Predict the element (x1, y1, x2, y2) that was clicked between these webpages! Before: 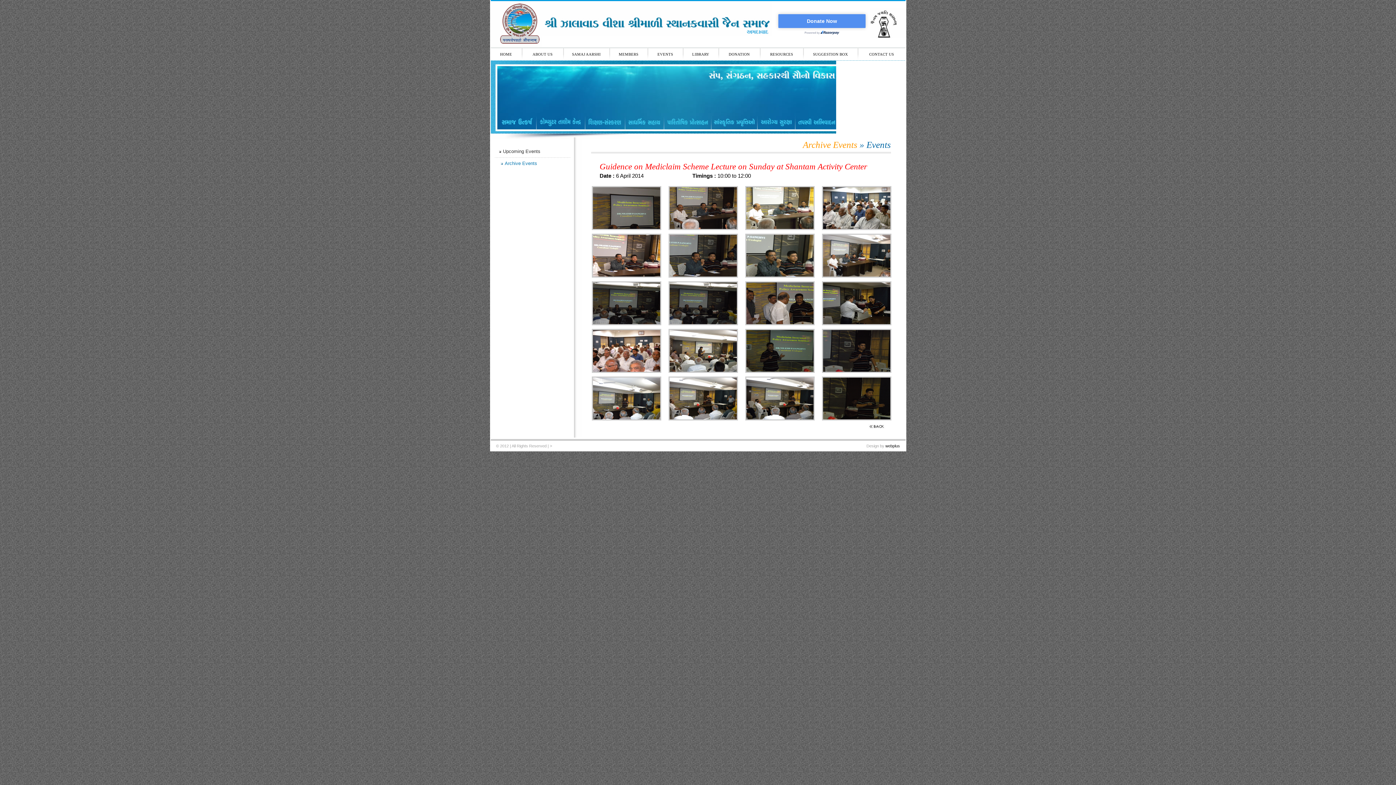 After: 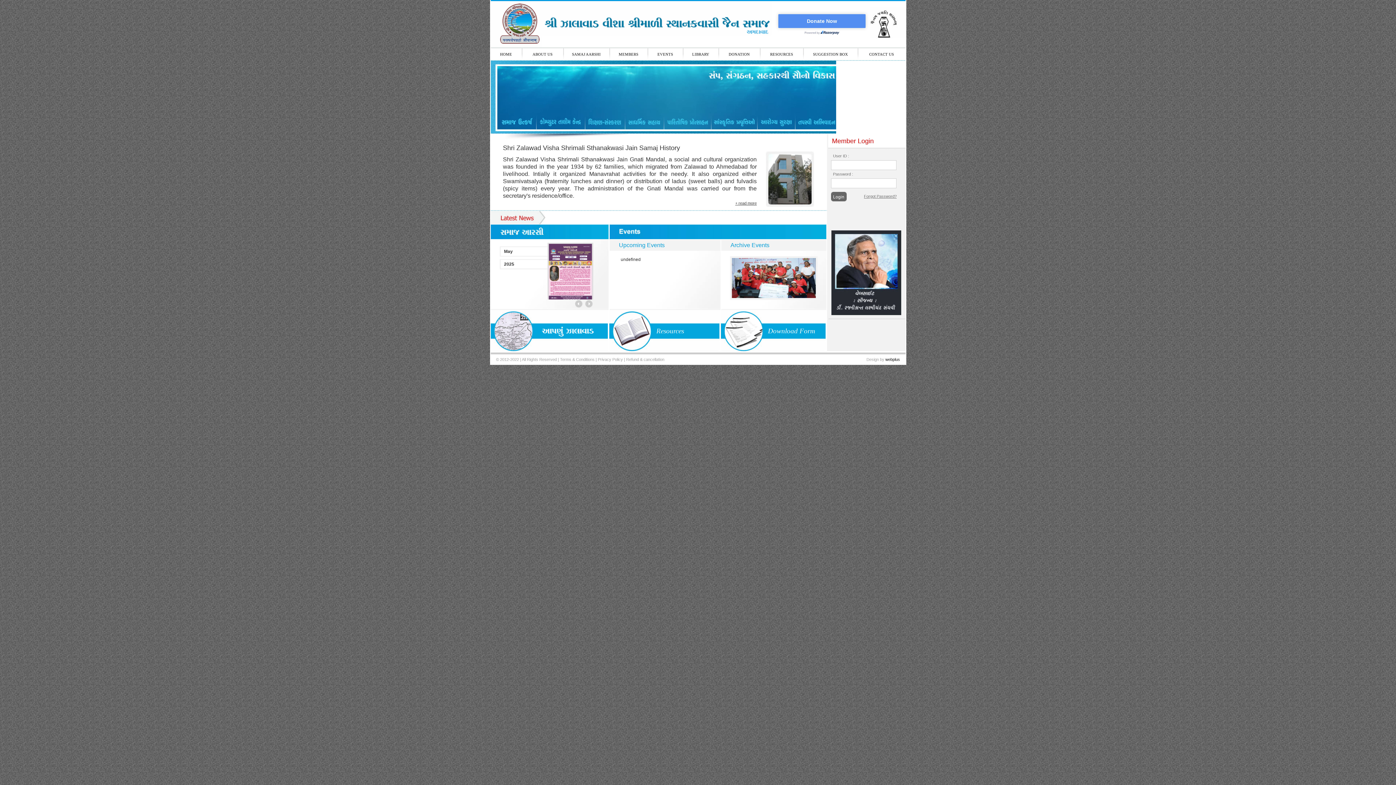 Action: bbox: (490, 48, 521, 60) label: HOME